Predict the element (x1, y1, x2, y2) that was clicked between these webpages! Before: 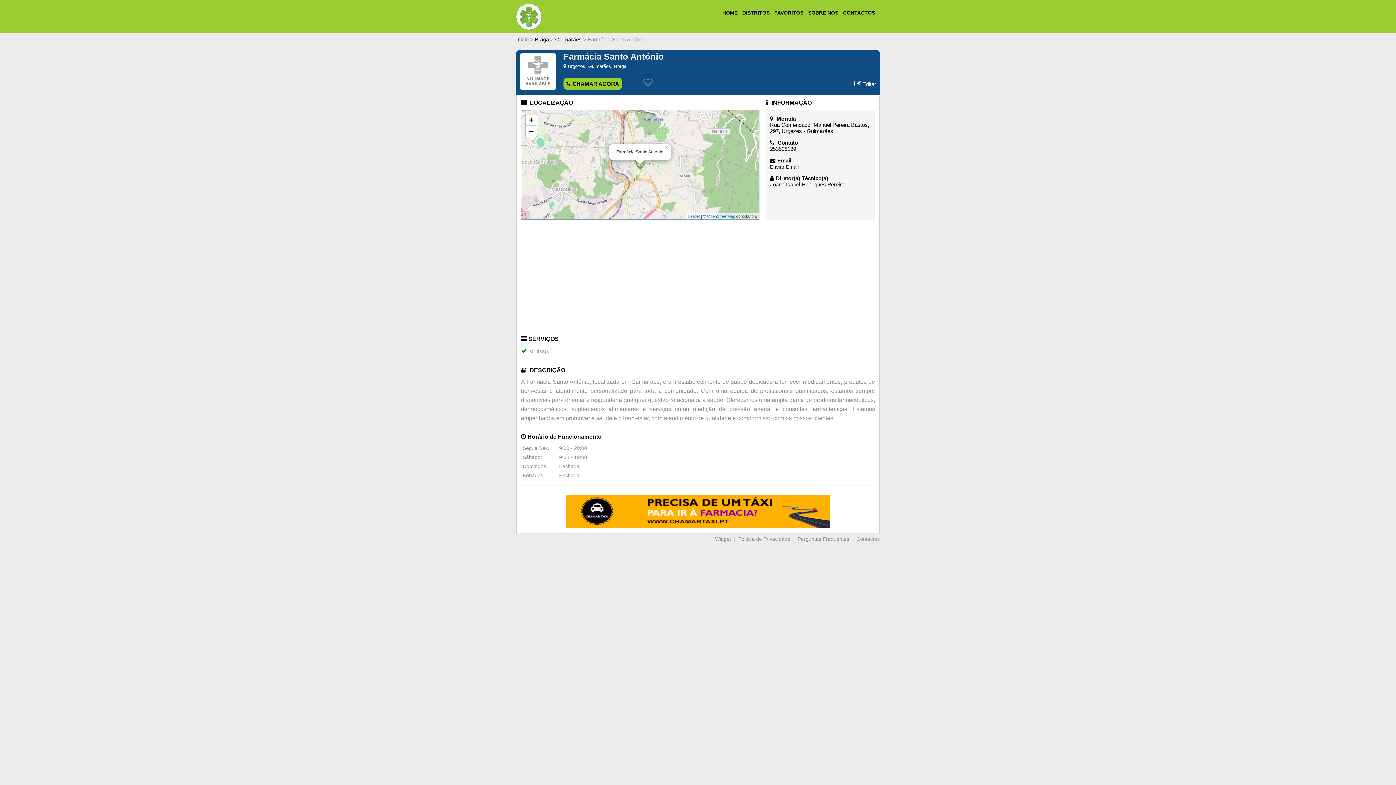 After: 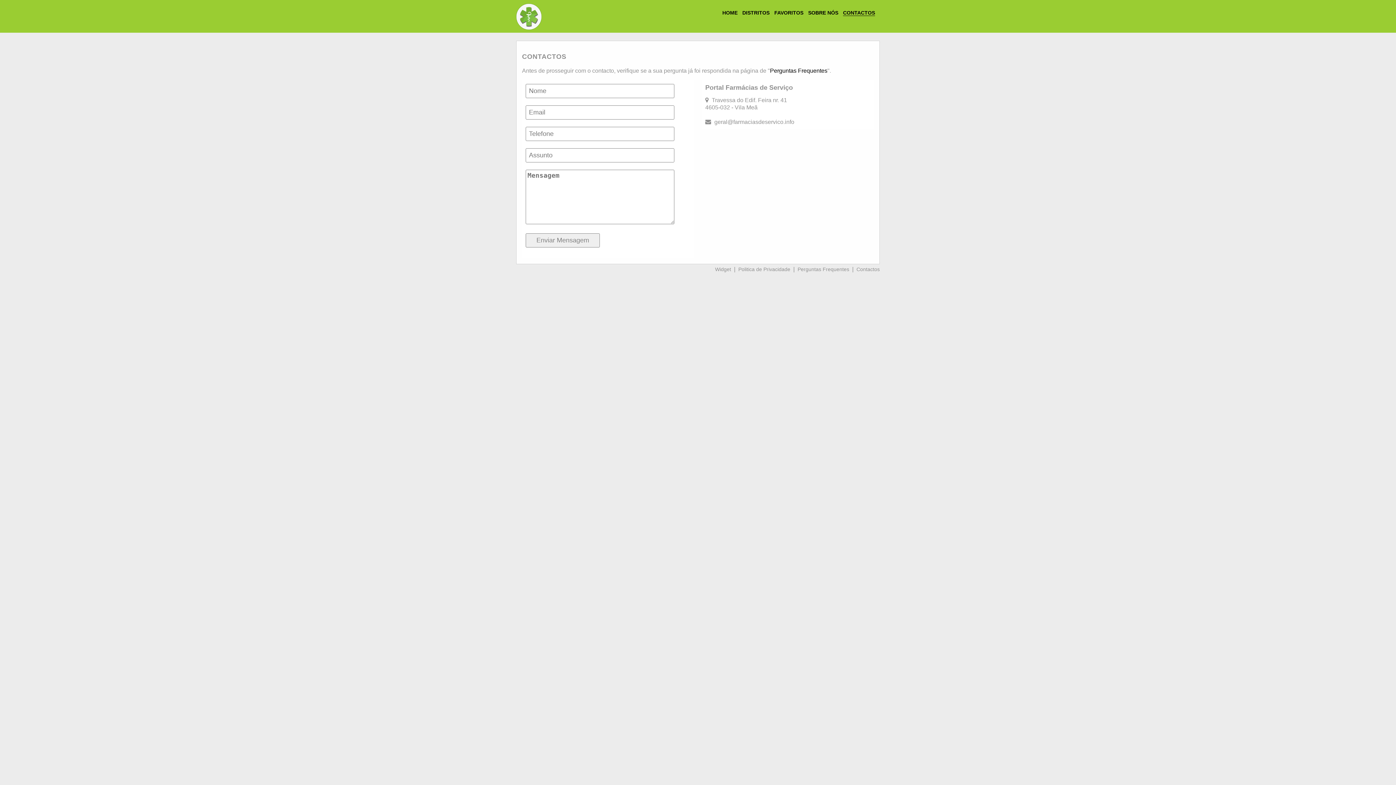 Action: bbox: (856, 536, 880, 542) label: Contactos